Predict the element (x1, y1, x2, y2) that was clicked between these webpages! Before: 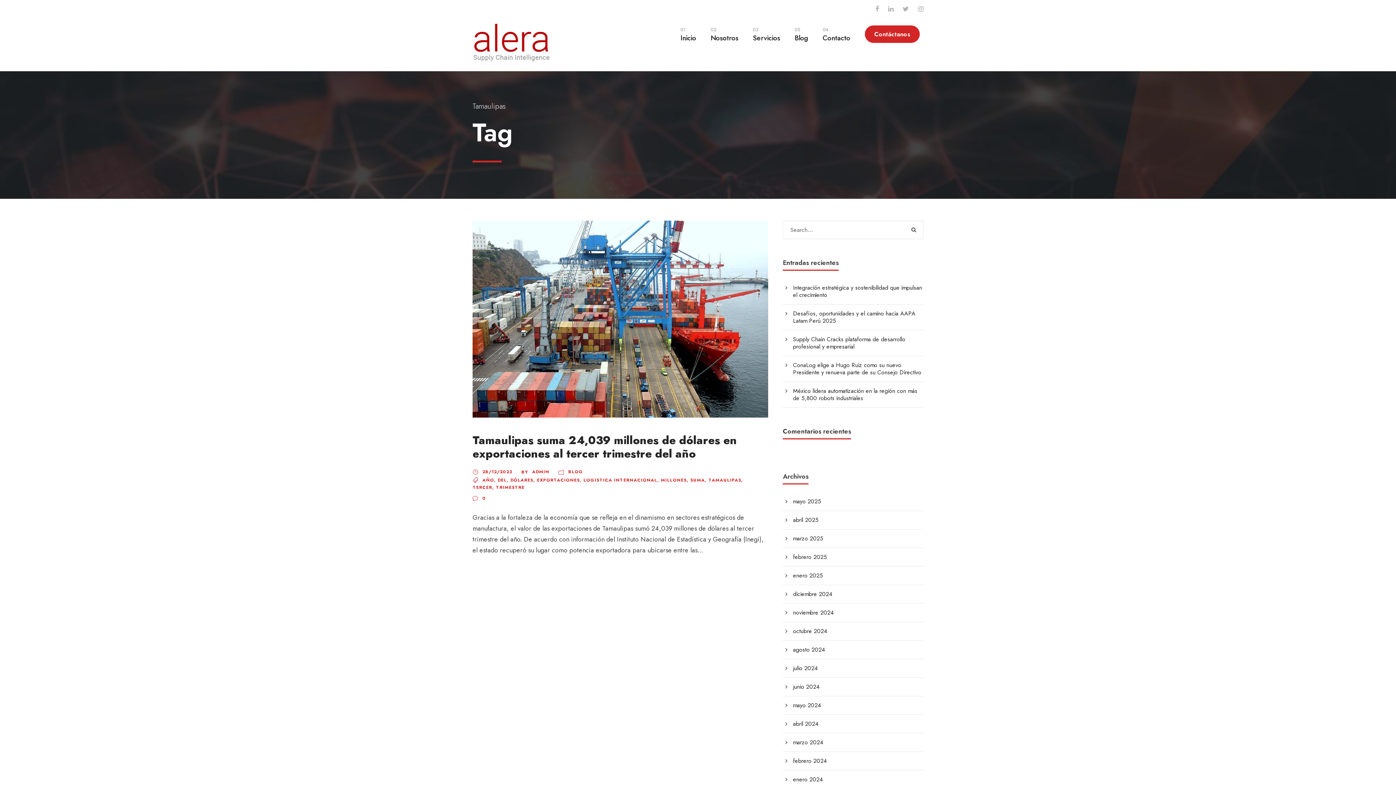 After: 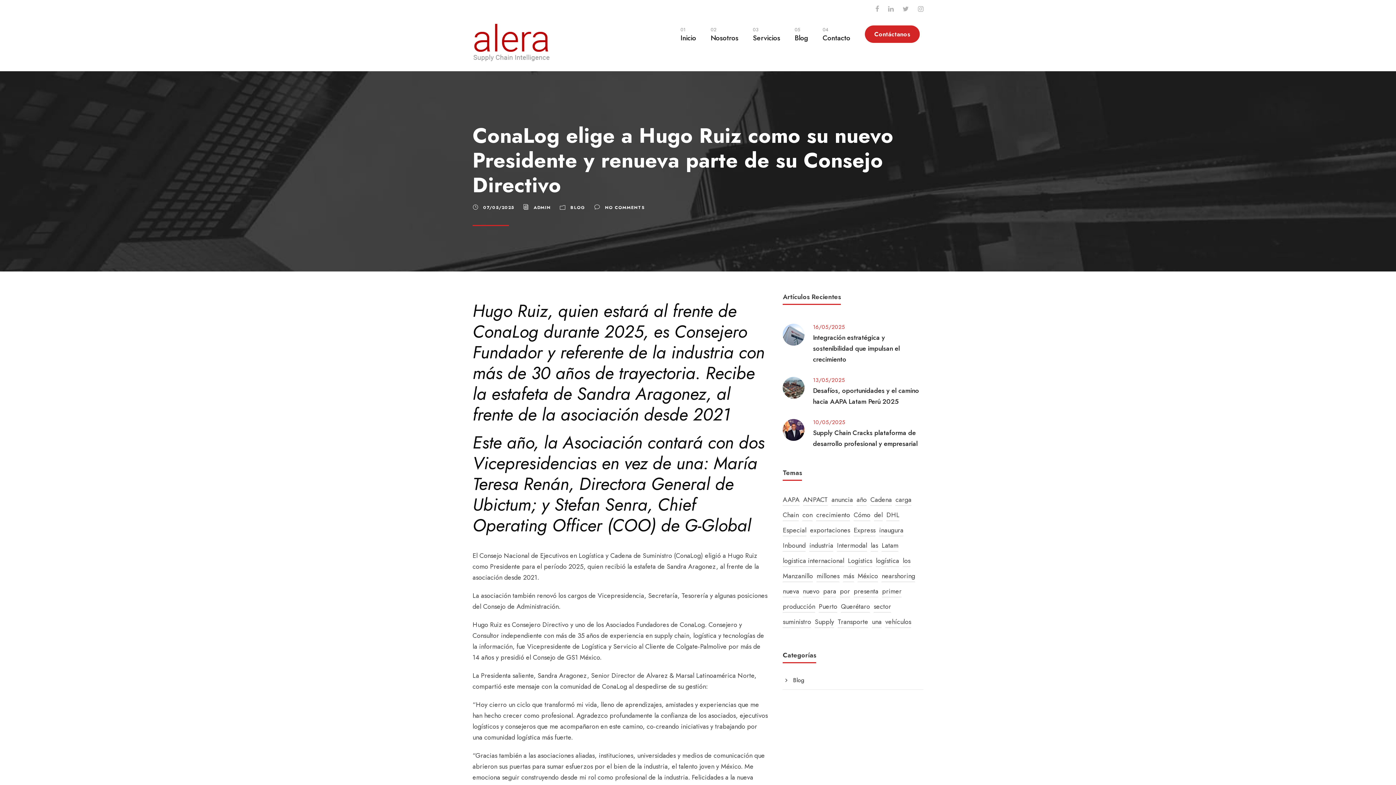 Action: bbox: (793, 360, 921, 376) label: ConaLog elige a Hugo Ruiz como su nuevo Presidente y renueva parte de su Consejo Directivo